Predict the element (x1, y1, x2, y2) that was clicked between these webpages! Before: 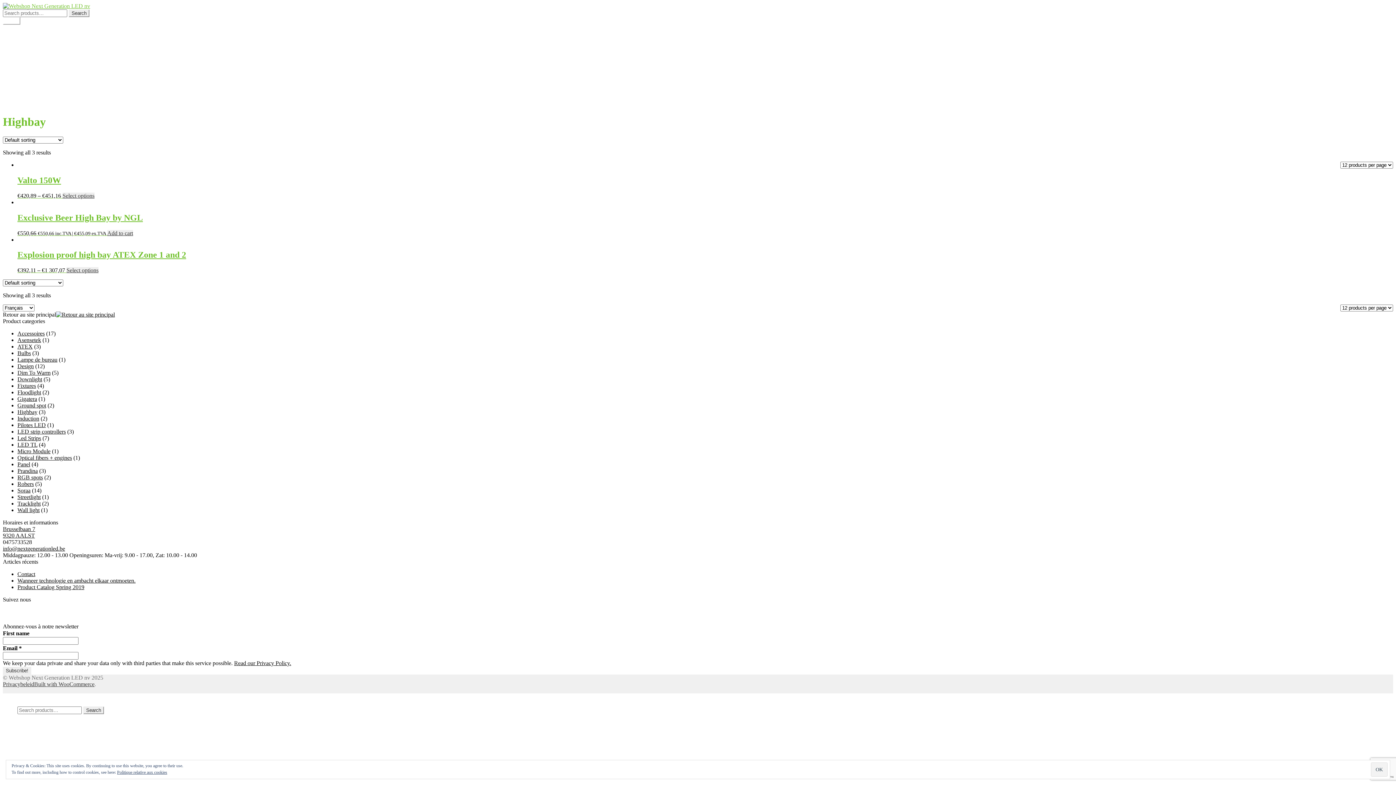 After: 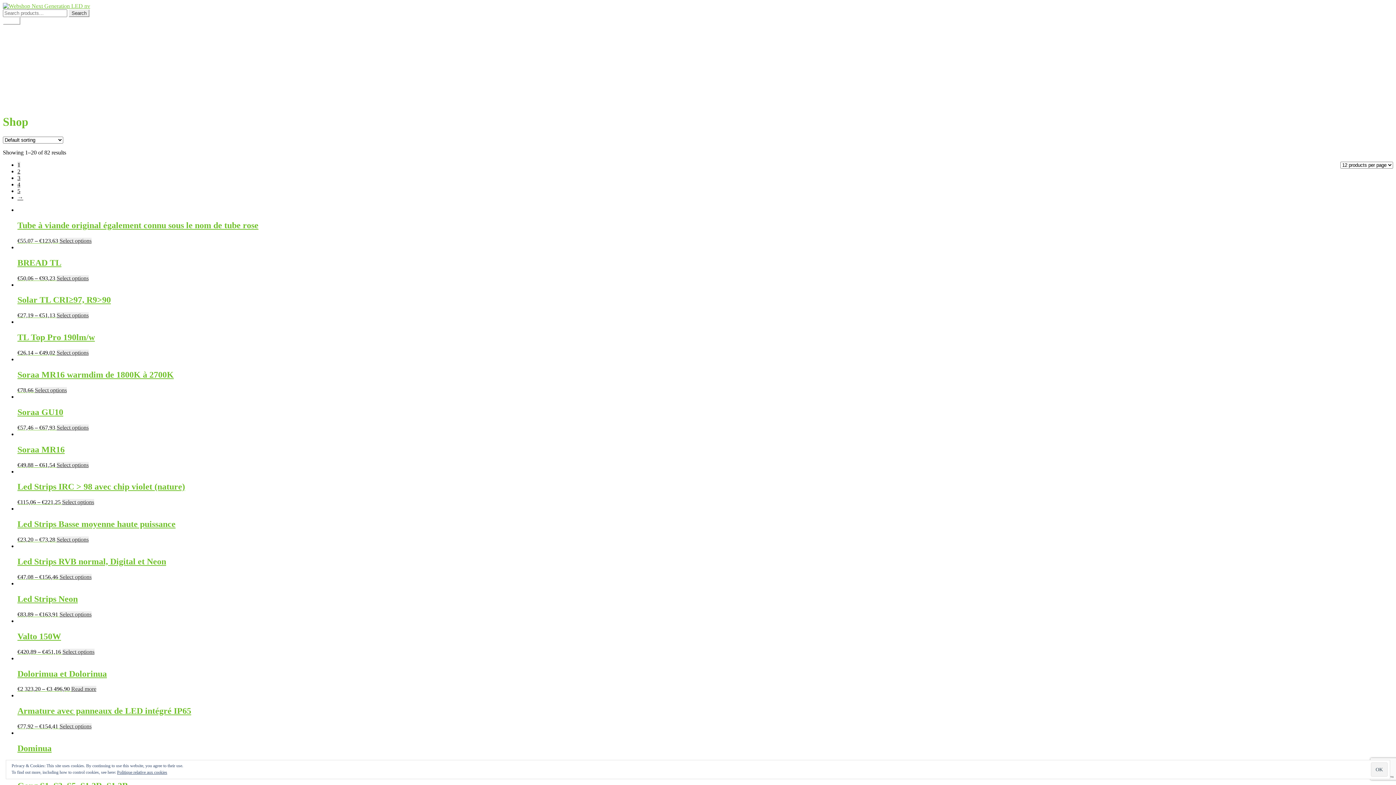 Action: bbox: (2, 2, 90, 9)